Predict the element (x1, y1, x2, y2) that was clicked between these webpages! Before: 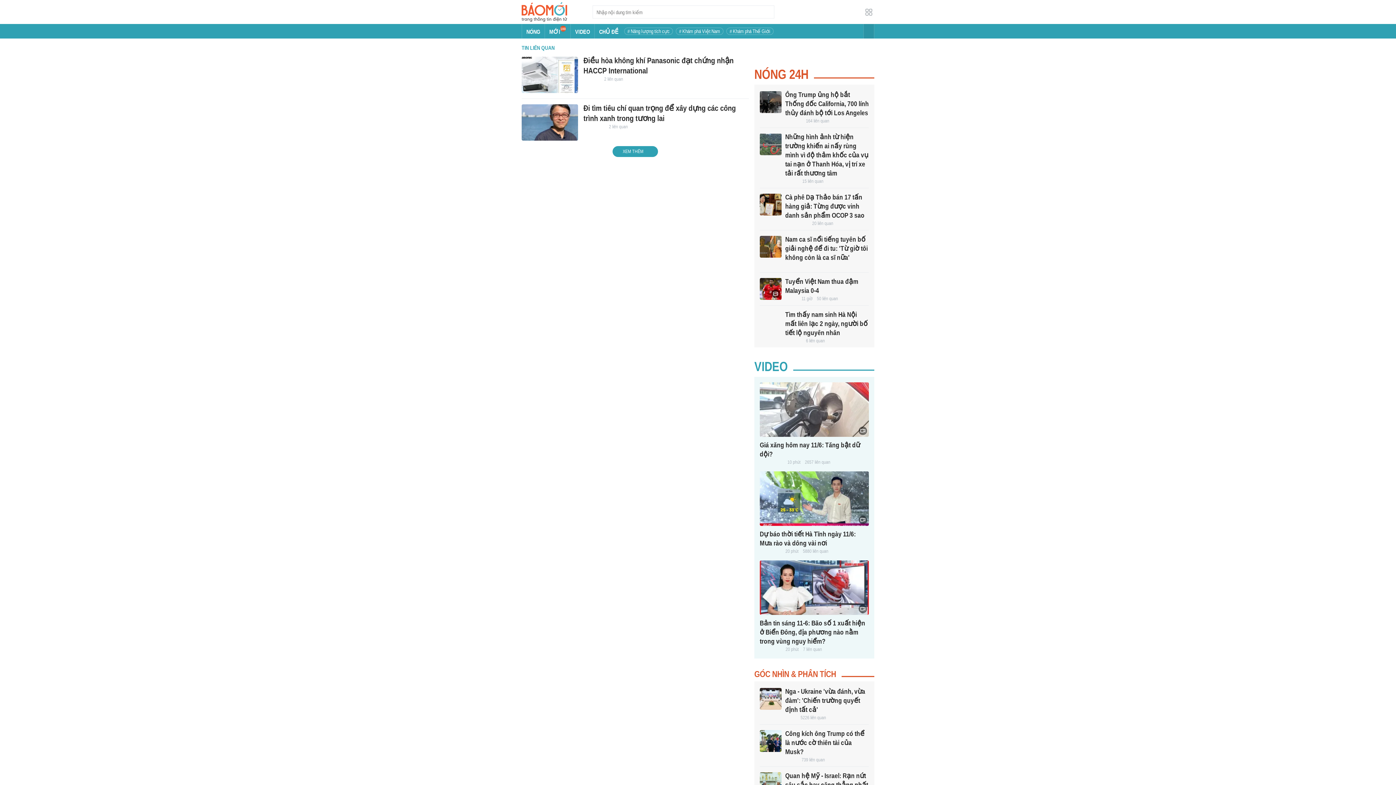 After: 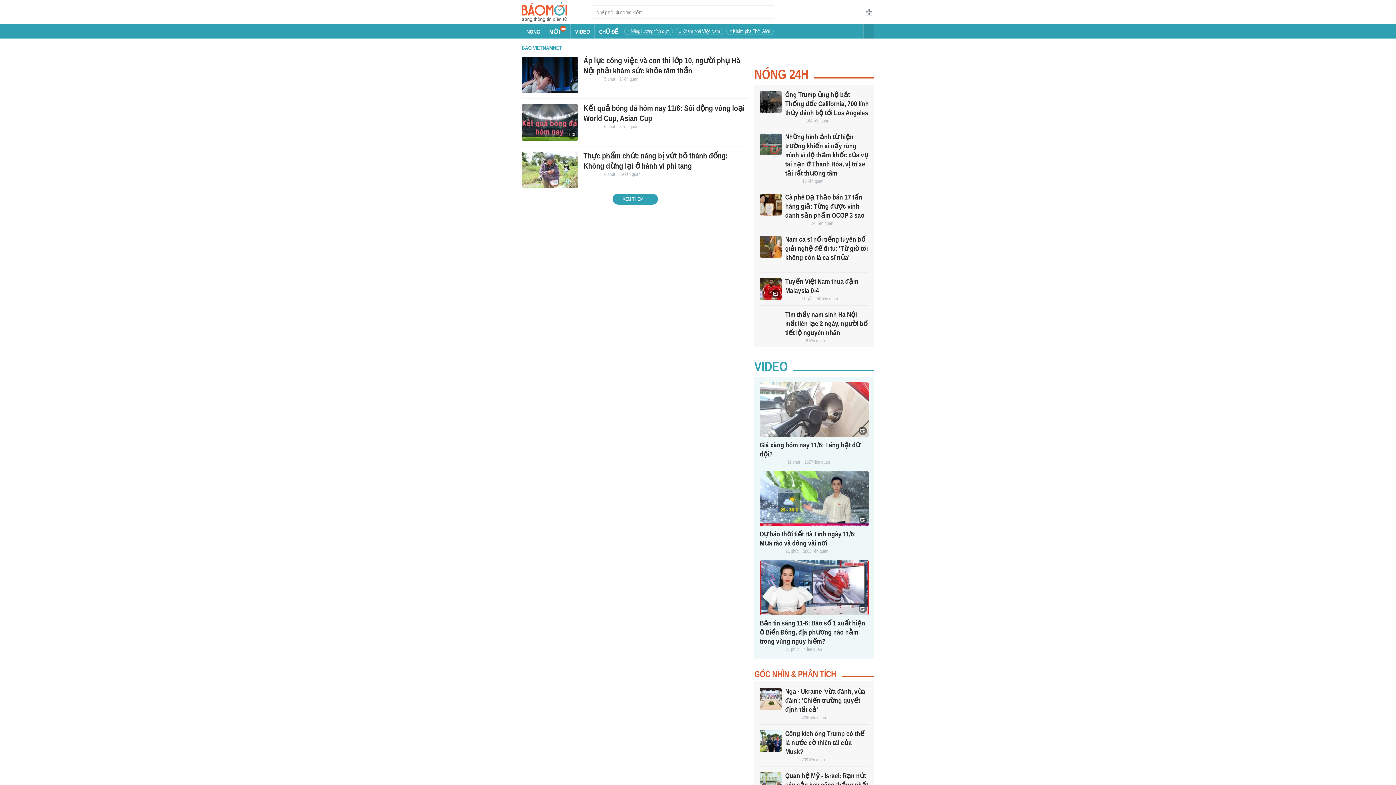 Action: bbox: (785, 118, 801, 124)